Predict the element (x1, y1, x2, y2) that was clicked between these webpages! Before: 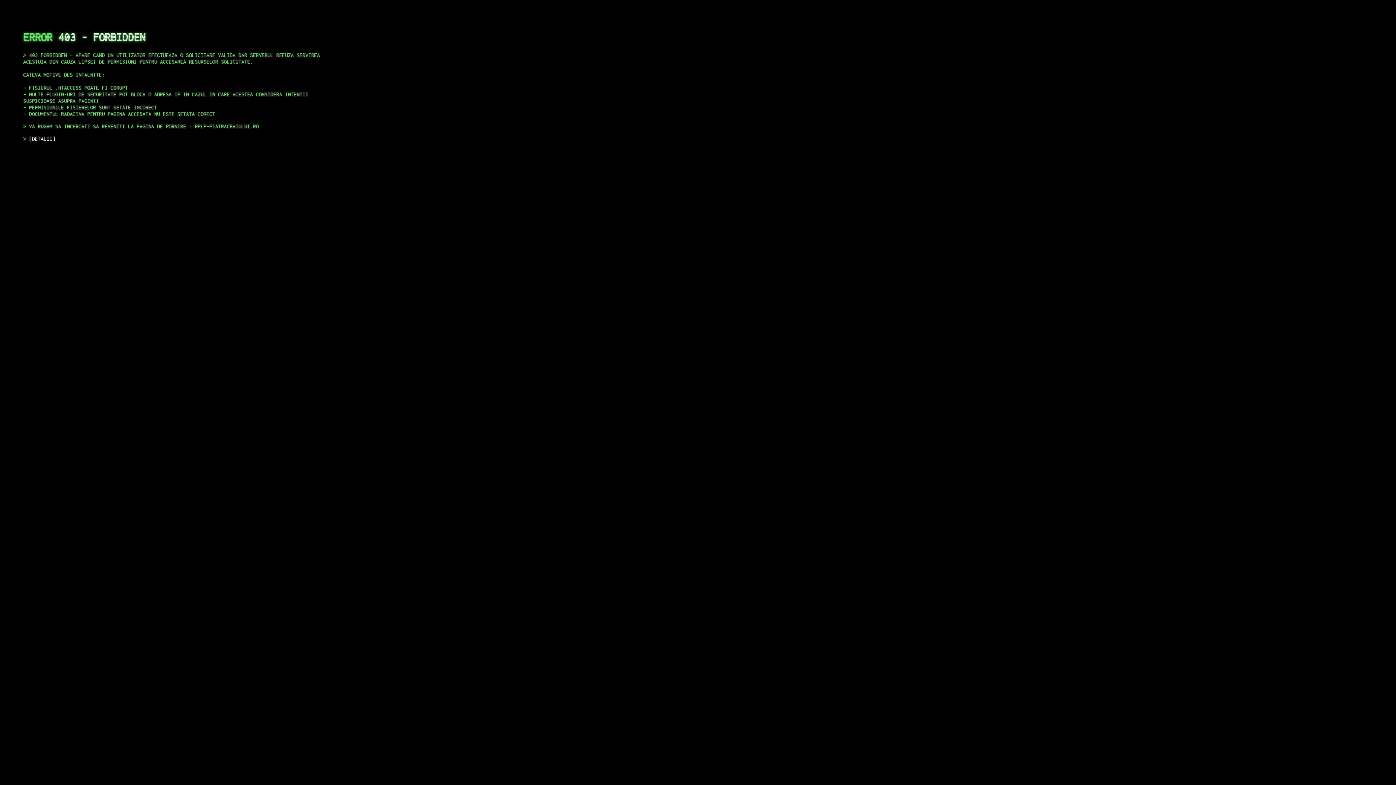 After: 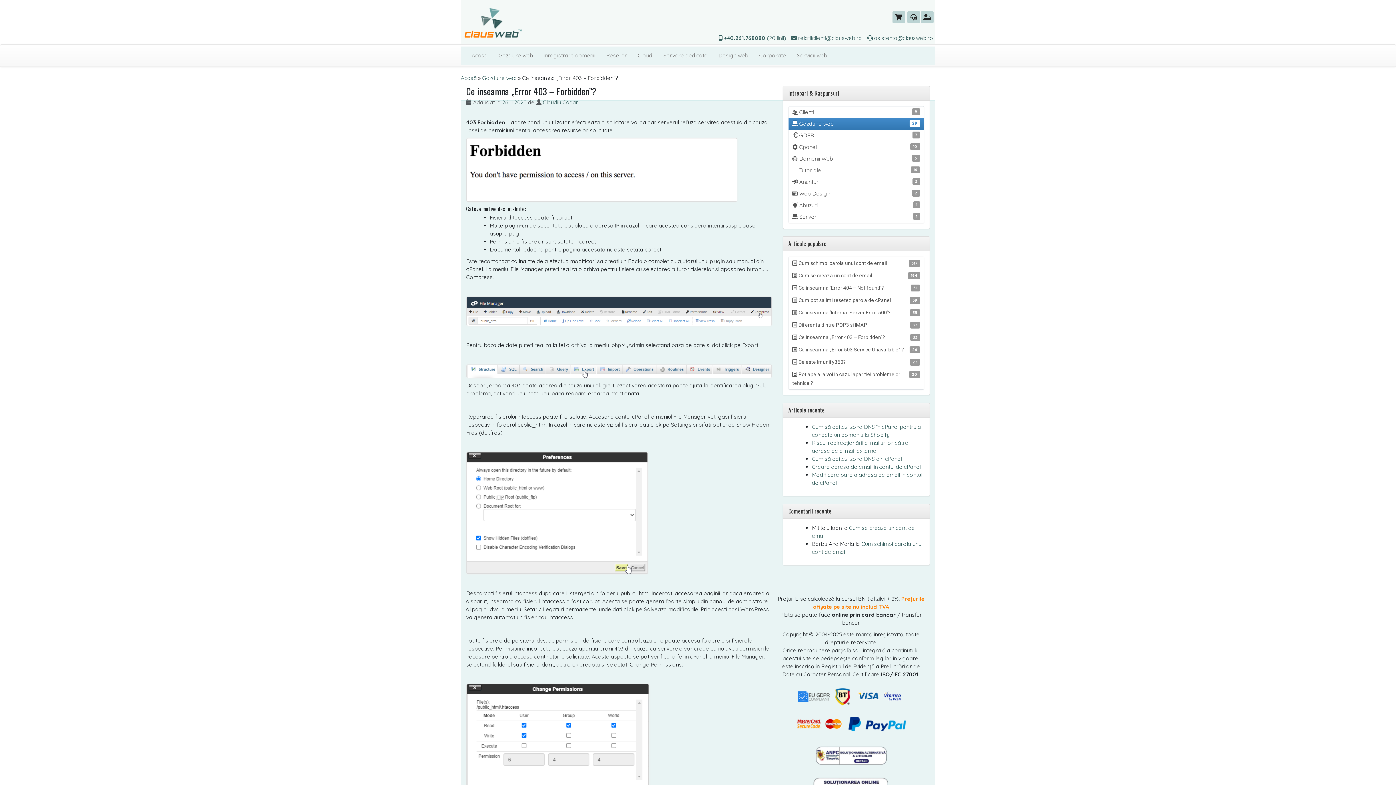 Action: bbox: (29, 135, 55, 141) label: DETALII